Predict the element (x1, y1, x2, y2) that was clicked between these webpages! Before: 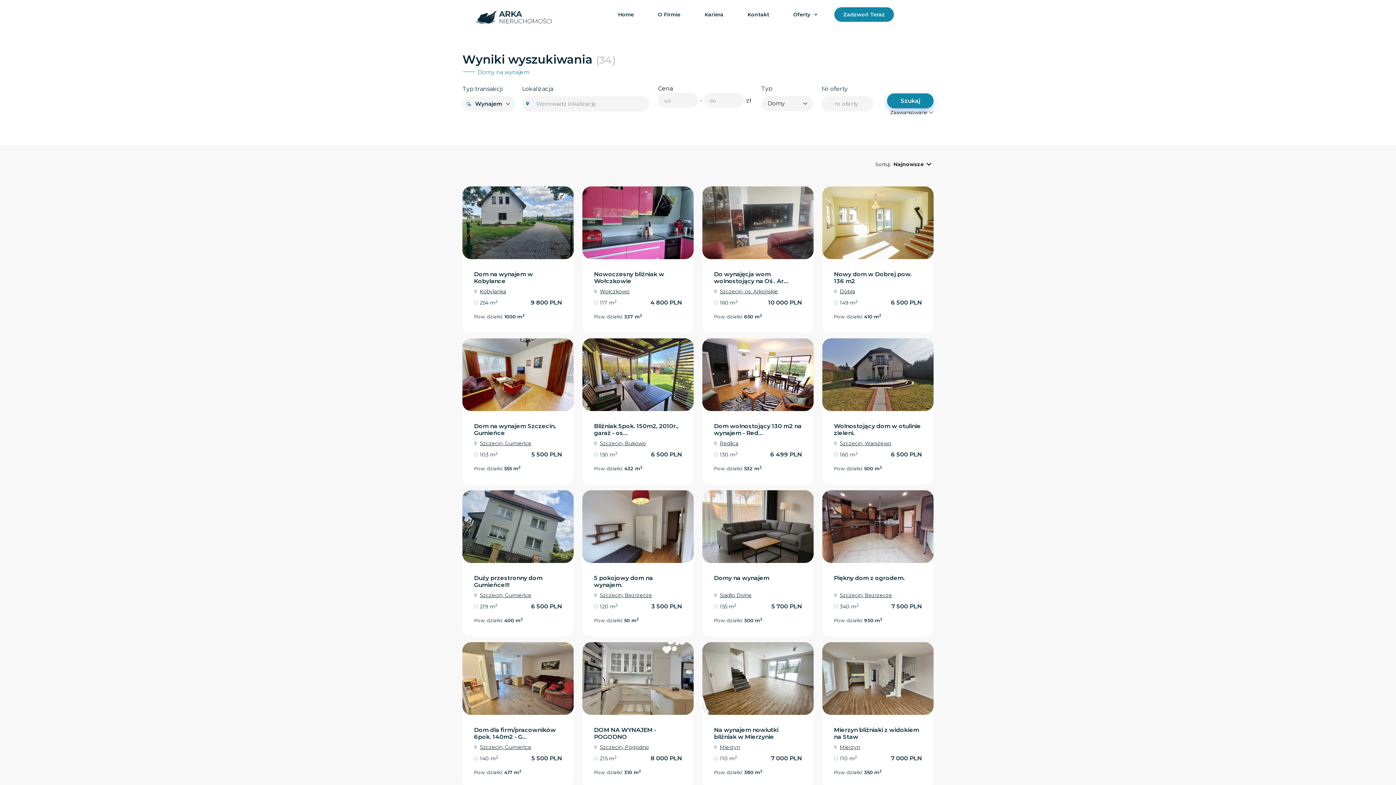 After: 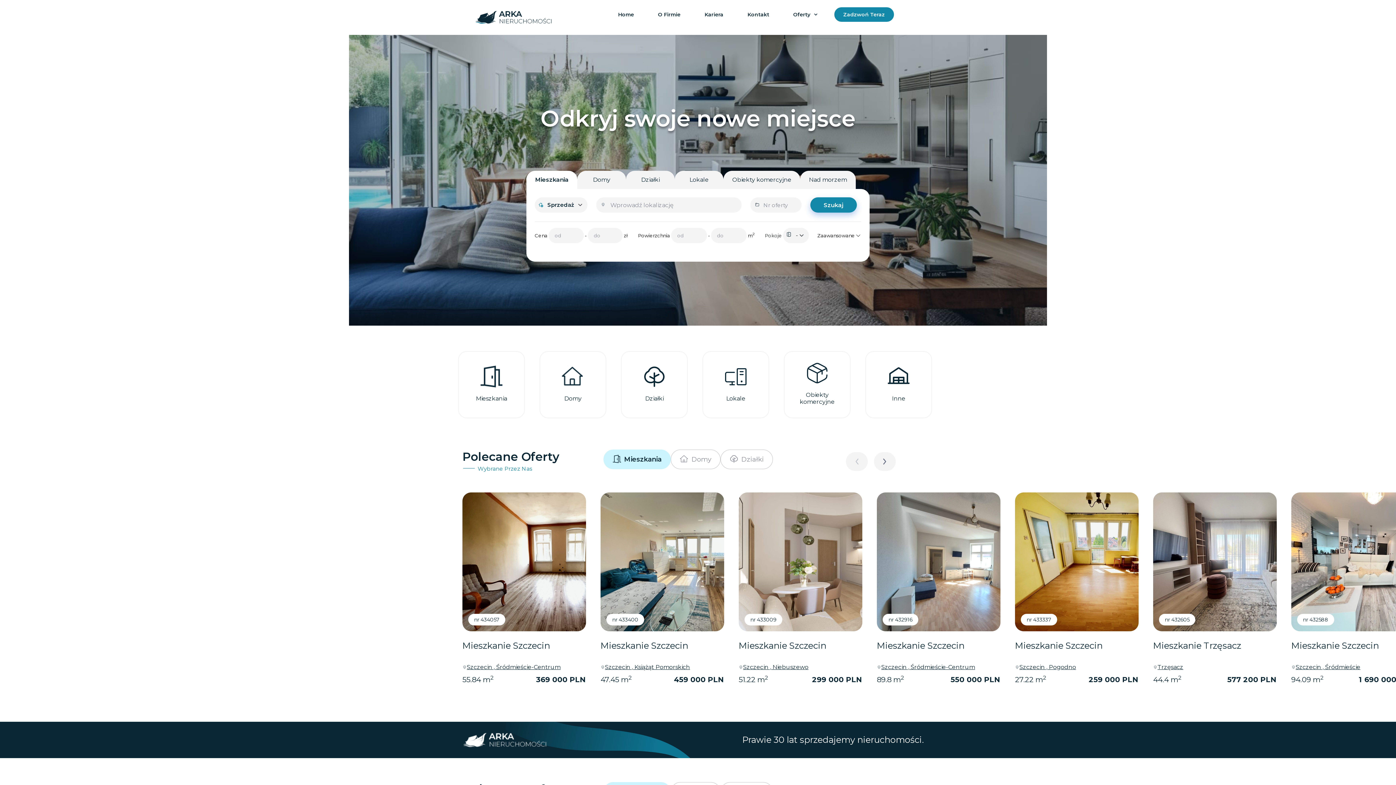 Action: bbox: (474, 7, 553, 27)